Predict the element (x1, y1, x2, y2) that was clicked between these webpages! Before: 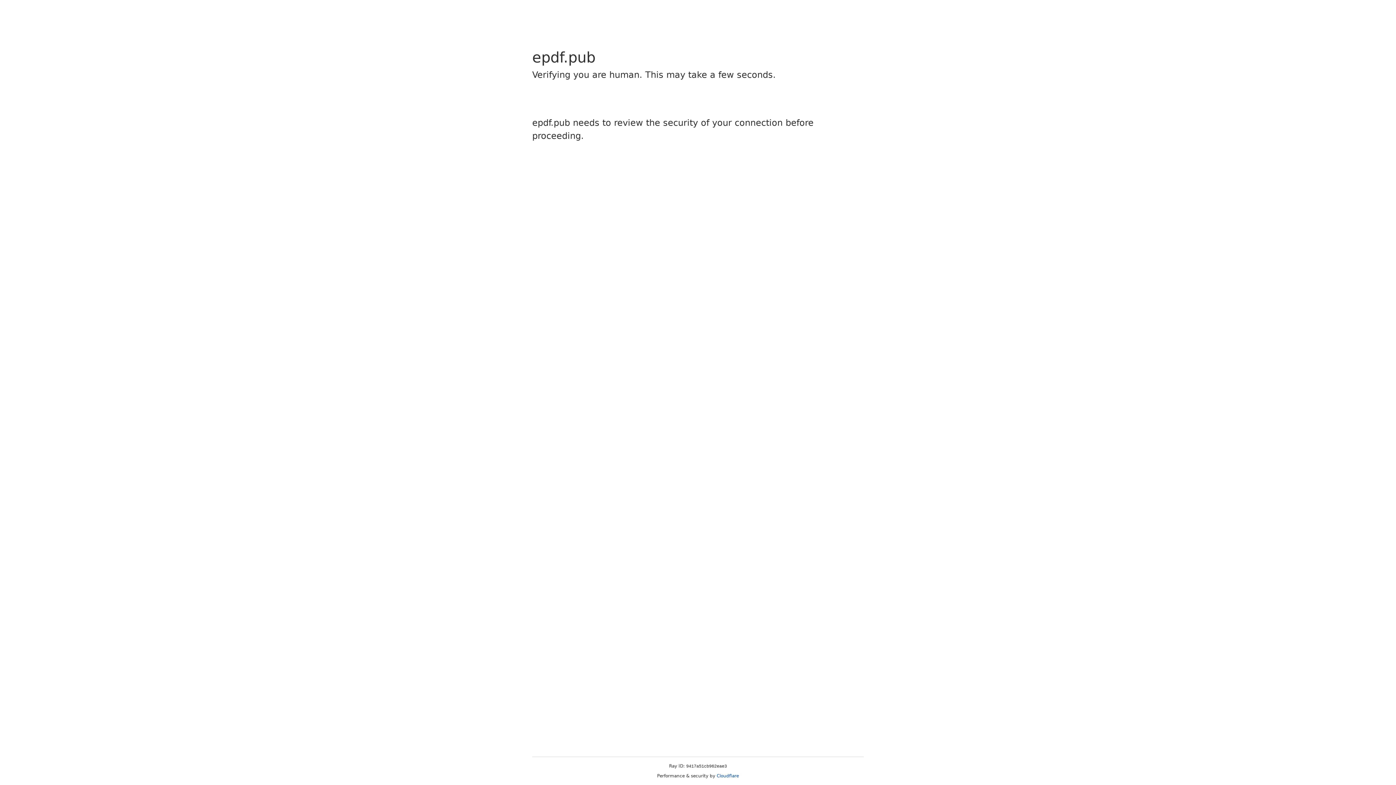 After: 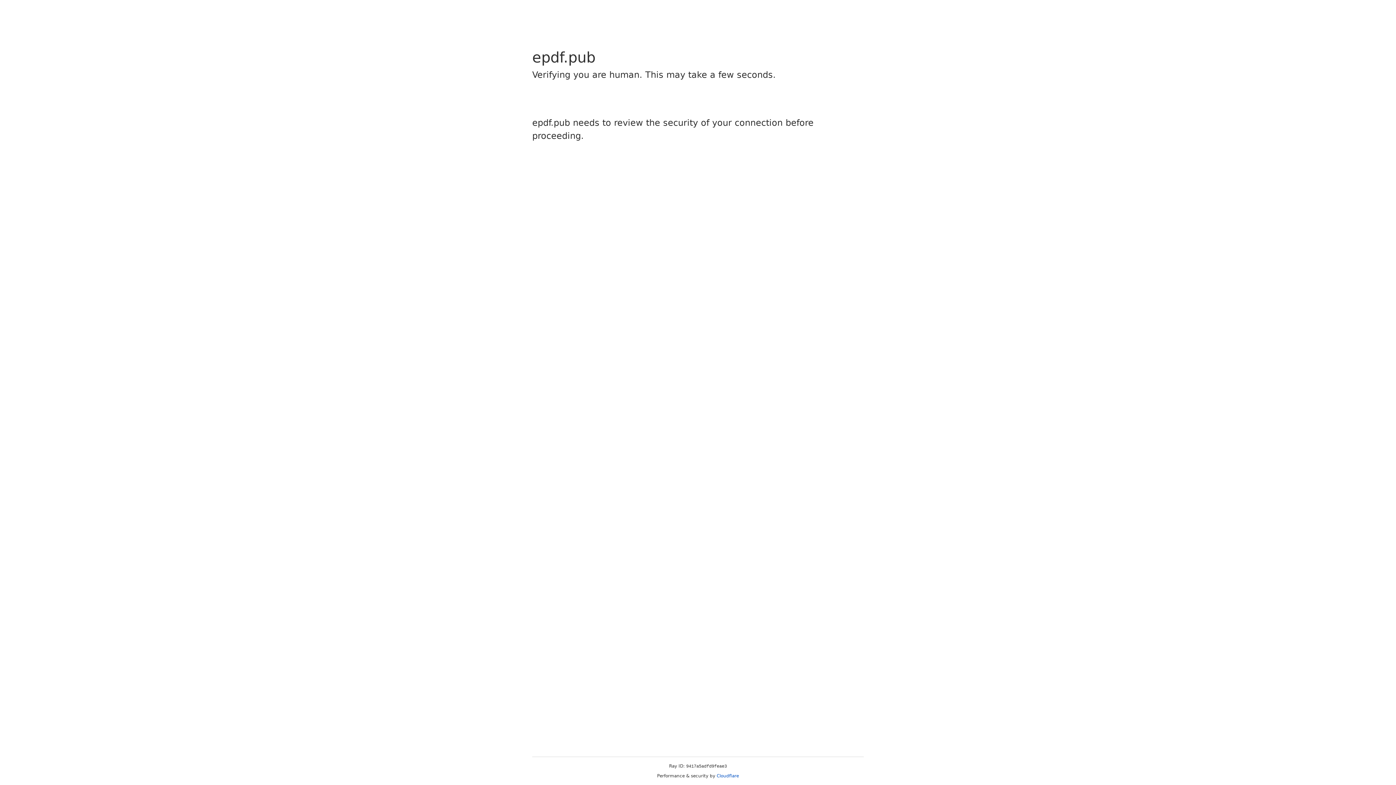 Action: bbox: (716, 773, 739, 778) label: Cloudflare